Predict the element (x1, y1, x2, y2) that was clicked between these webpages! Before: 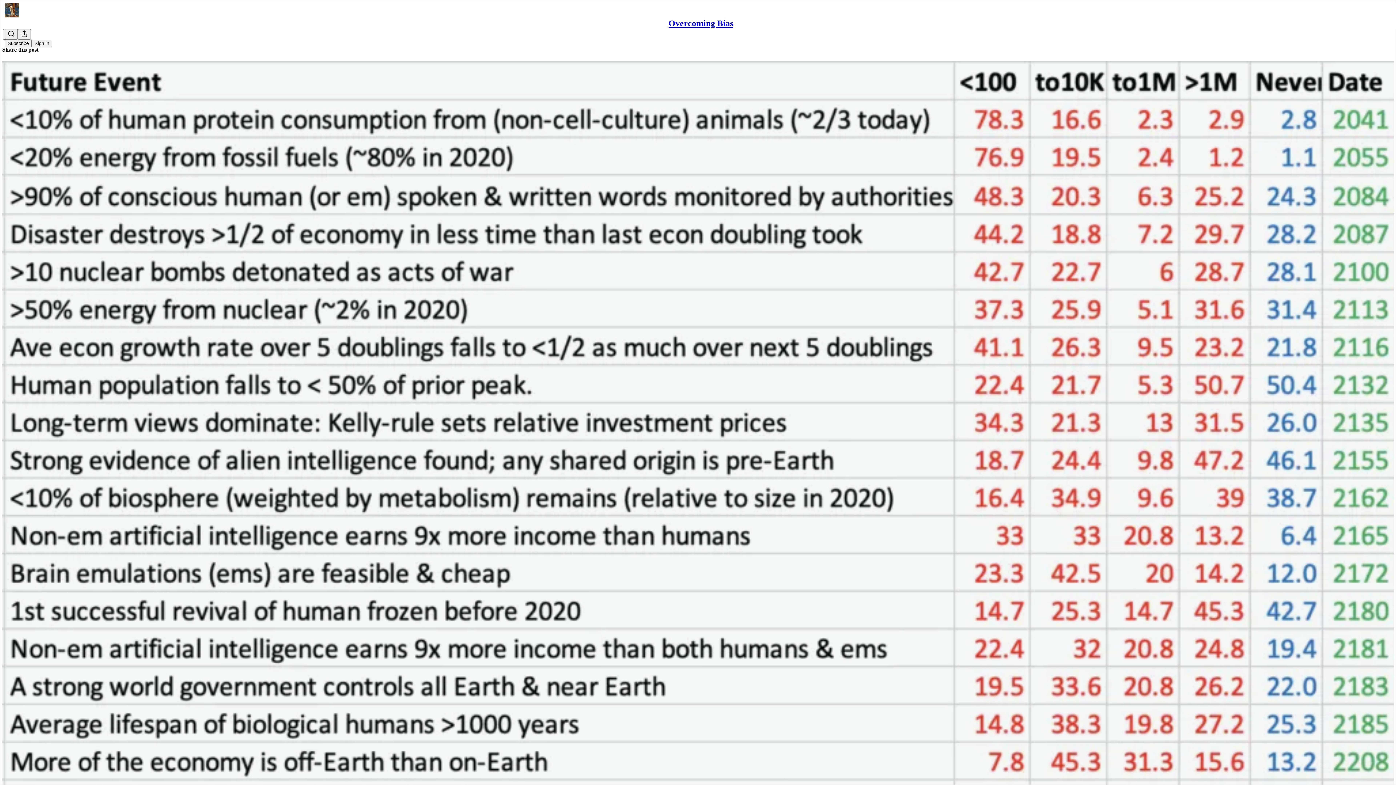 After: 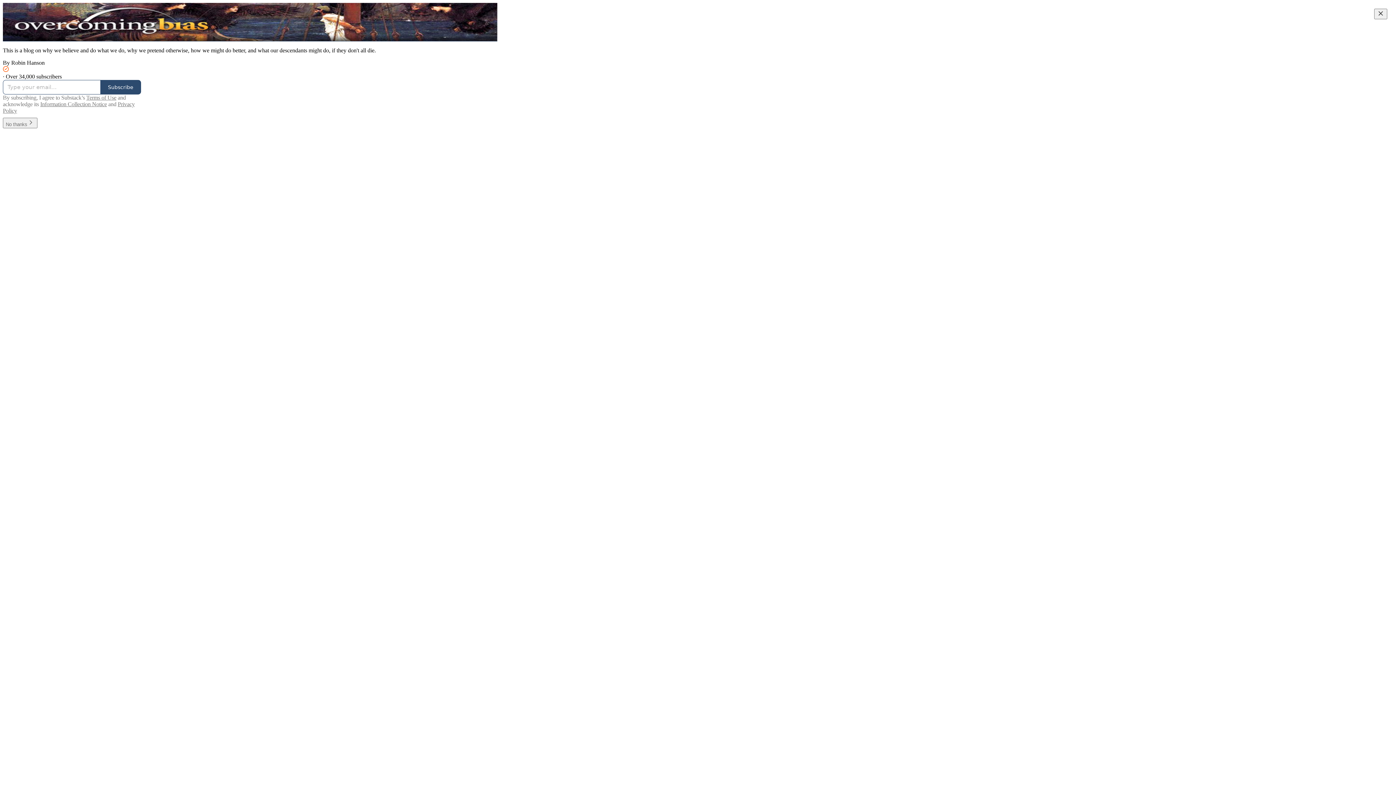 Action: bbox: (4, 2, 1399, 17)